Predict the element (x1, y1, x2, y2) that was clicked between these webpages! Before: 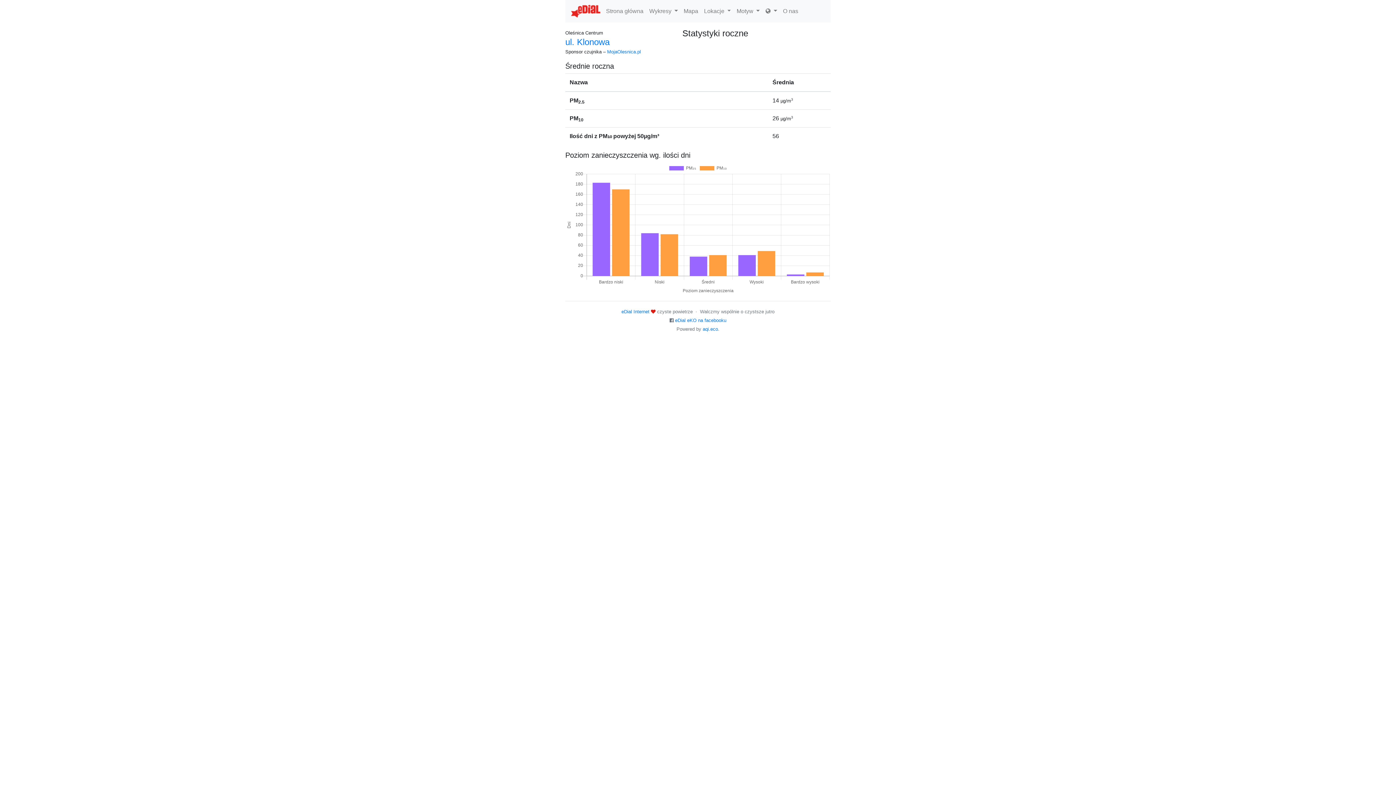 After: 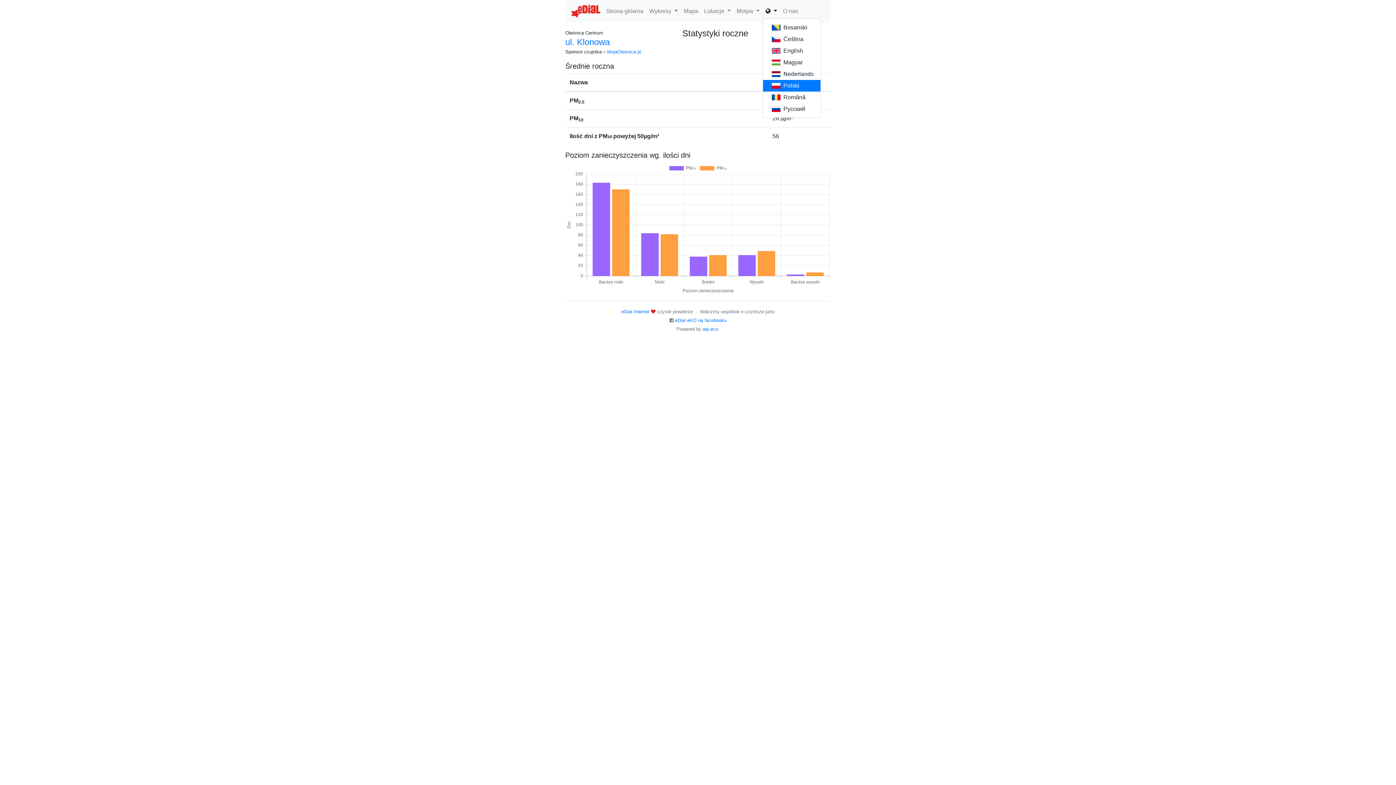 Action: bbox: (762, 4, 780, 18) label:  